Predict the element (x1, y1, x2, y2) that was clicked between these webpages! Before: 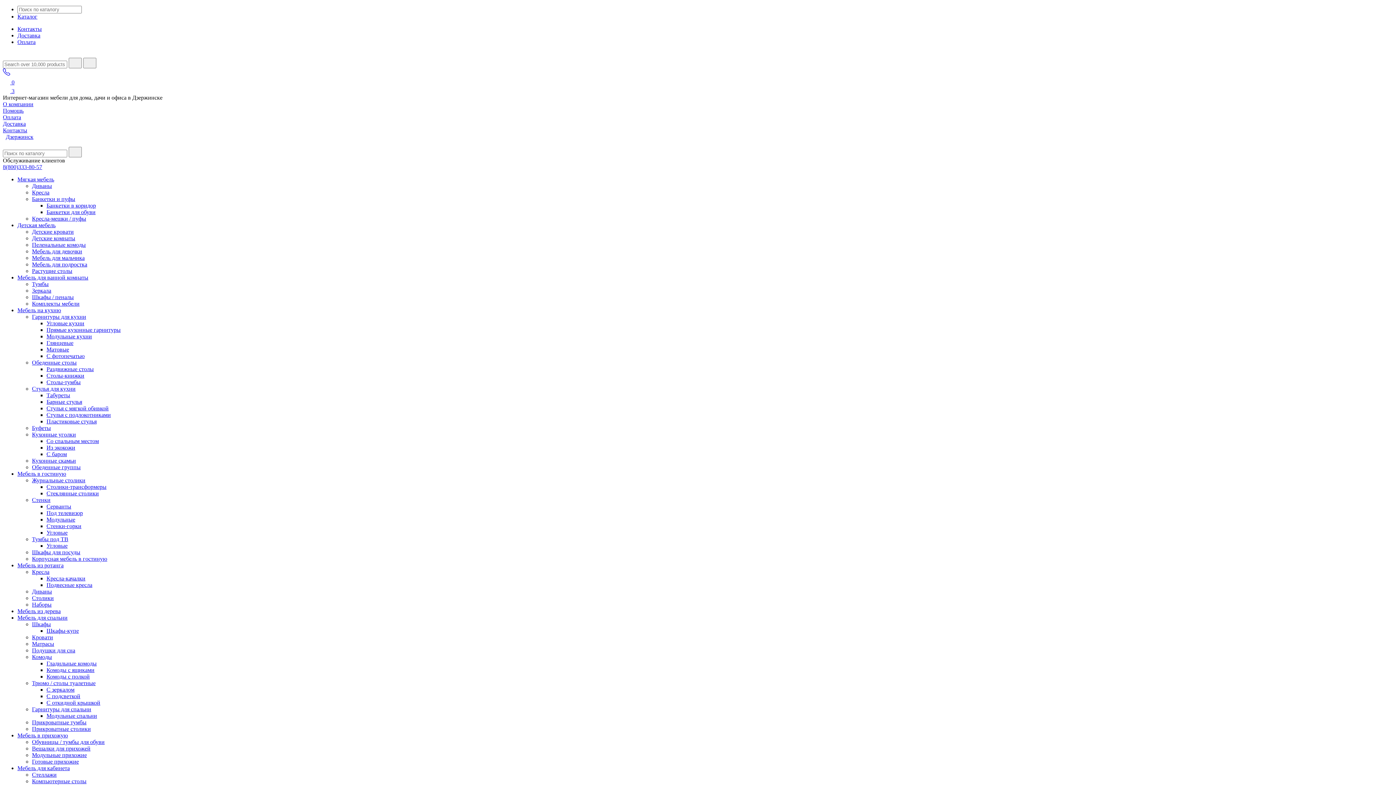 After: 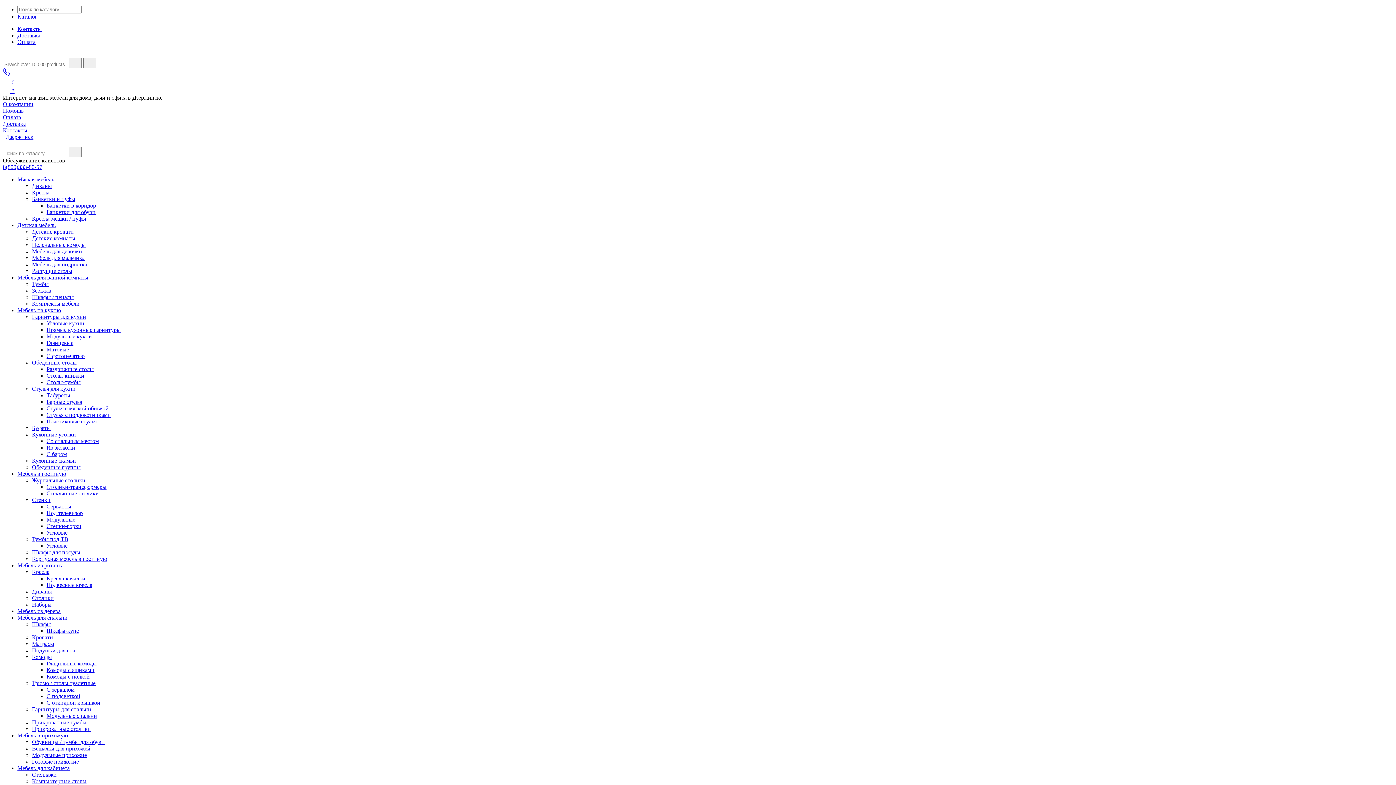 Action: bbox: (32, 431, 76, 437) label: Кухонные уголки